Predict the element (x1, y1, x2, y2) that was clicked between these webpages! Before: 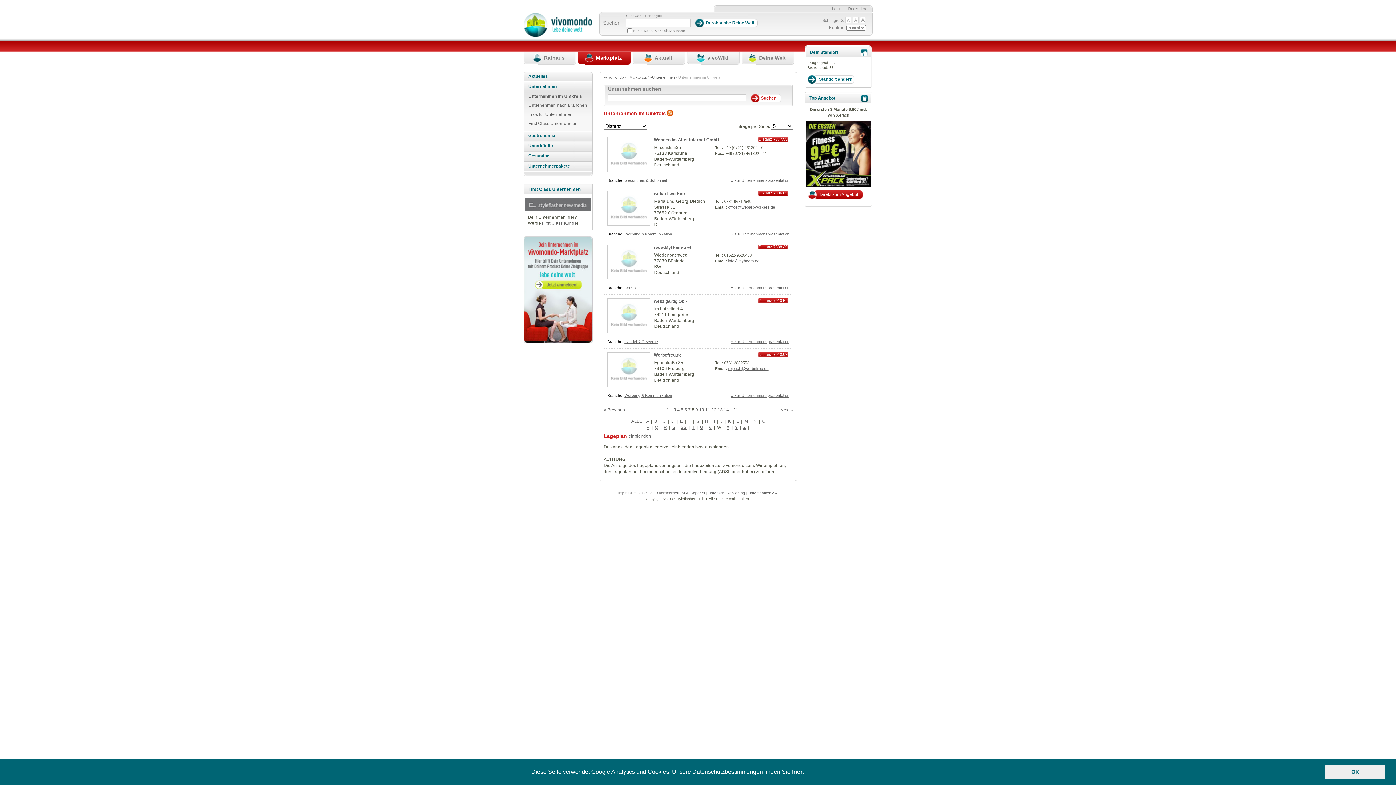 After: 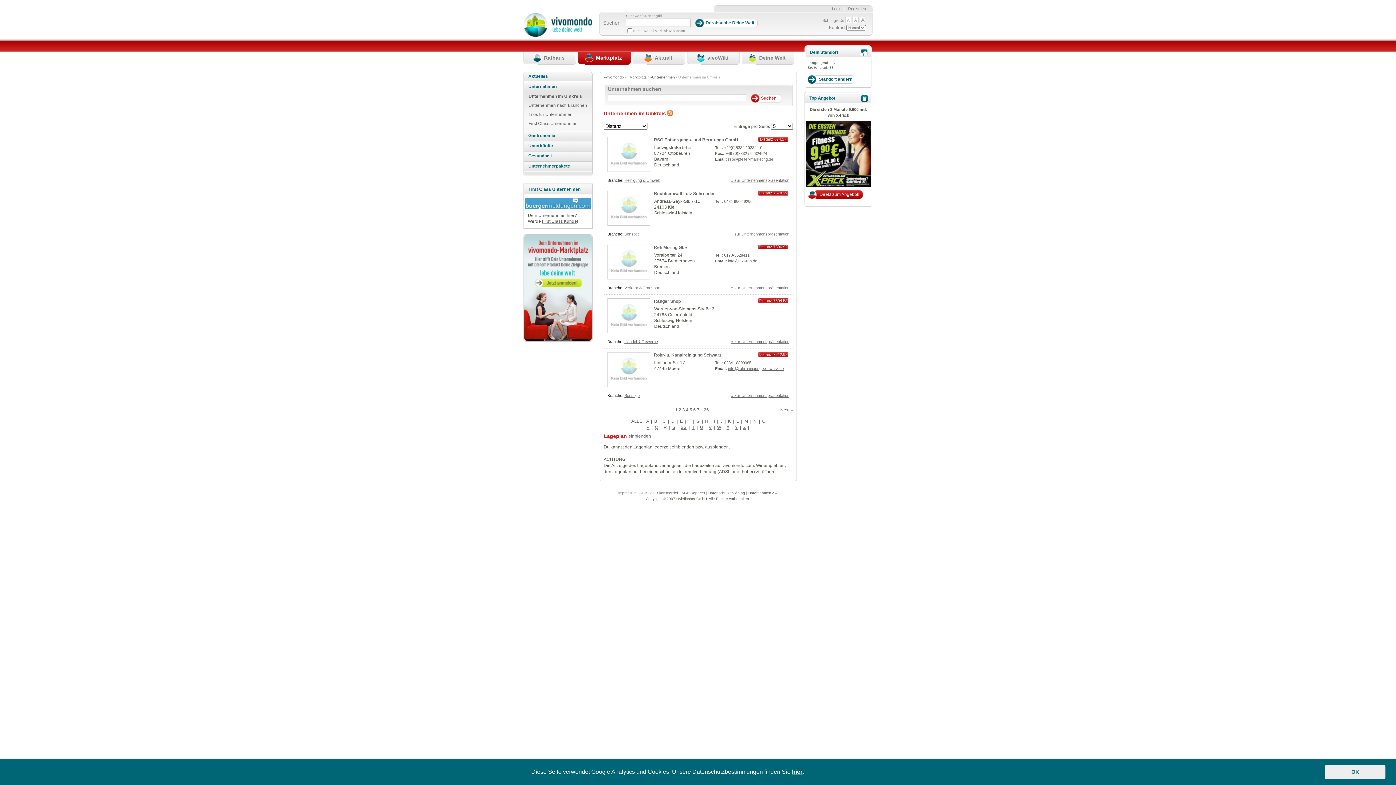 Action: bbox: (663, 425, 667, 430) label: R